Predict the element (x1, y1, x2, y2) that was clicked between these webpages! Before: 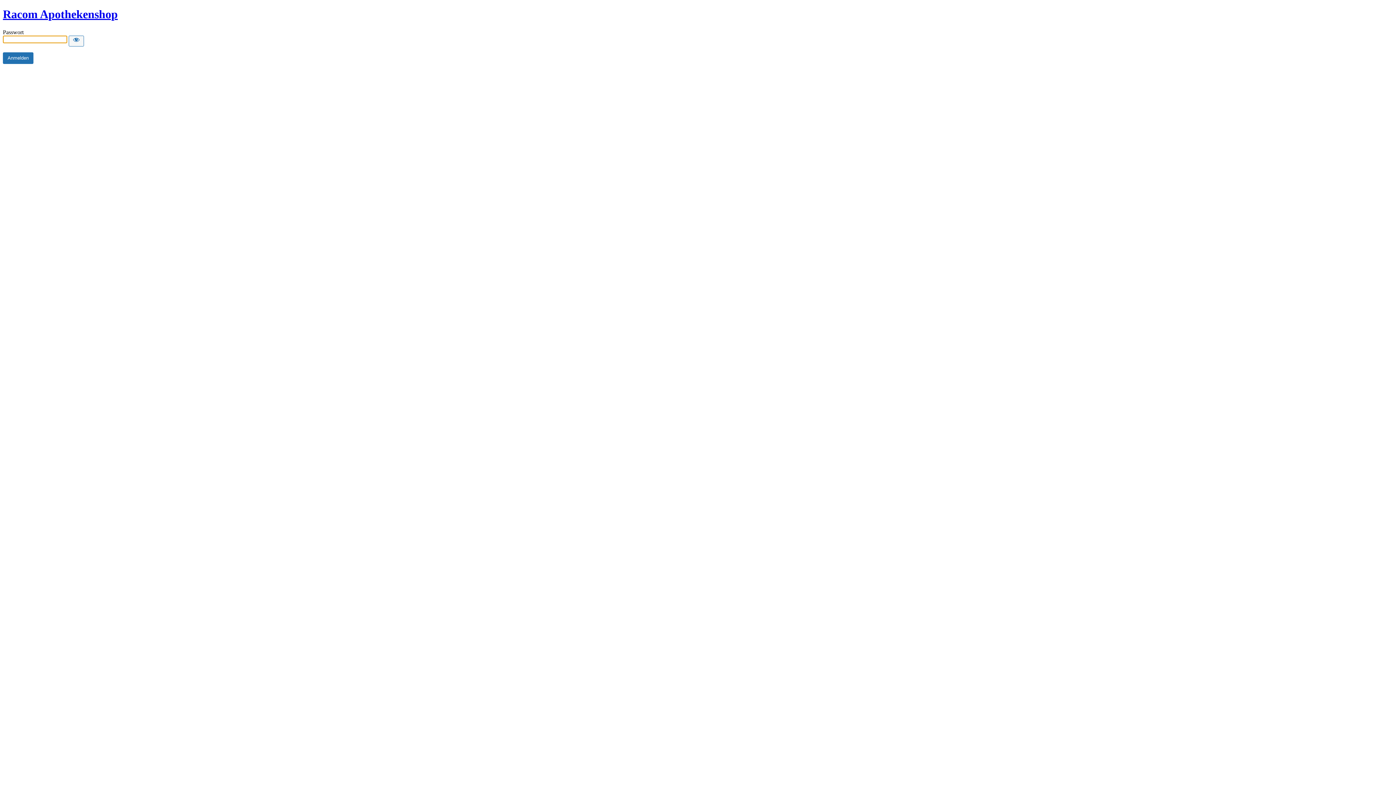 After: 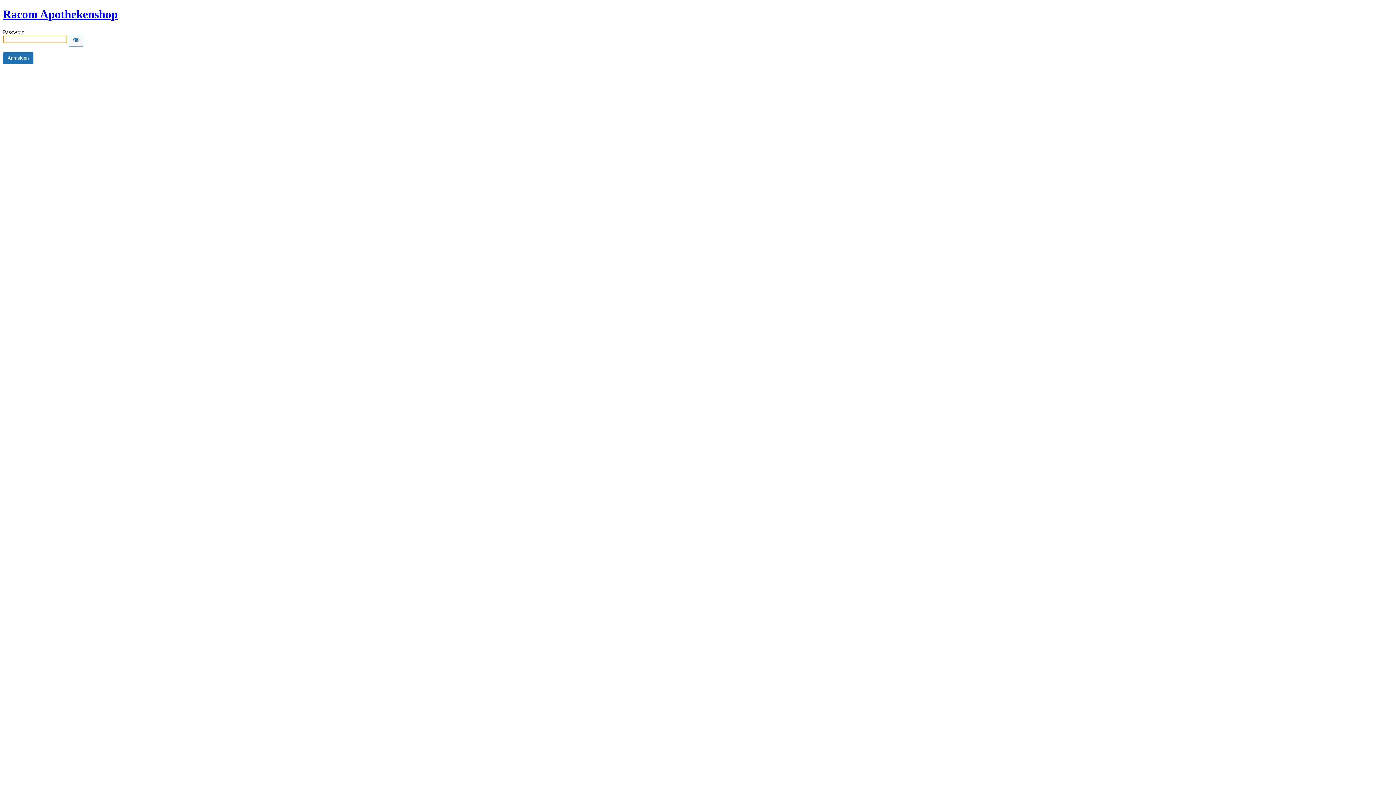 Action: bbox: (2, 7, 117, 20) label: Racom Apothekenshop